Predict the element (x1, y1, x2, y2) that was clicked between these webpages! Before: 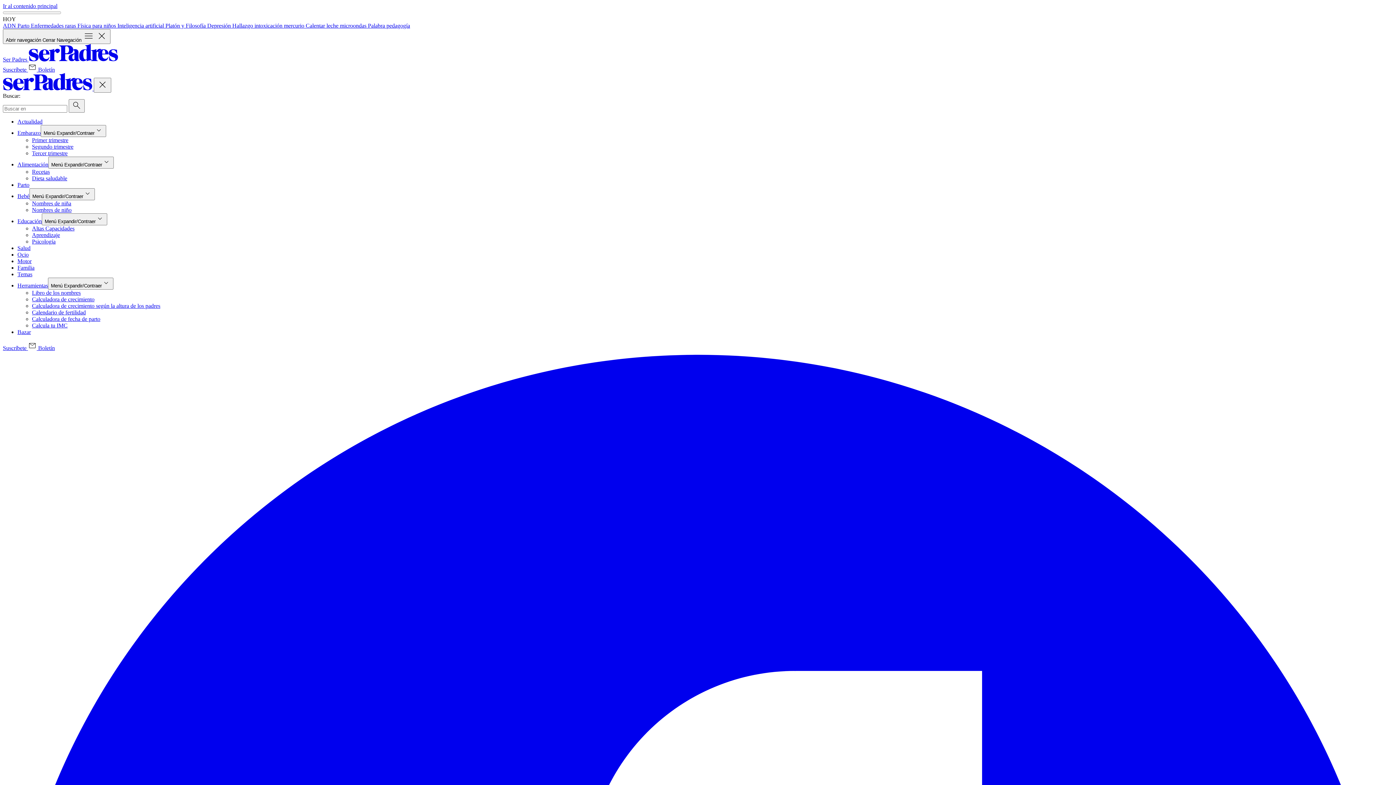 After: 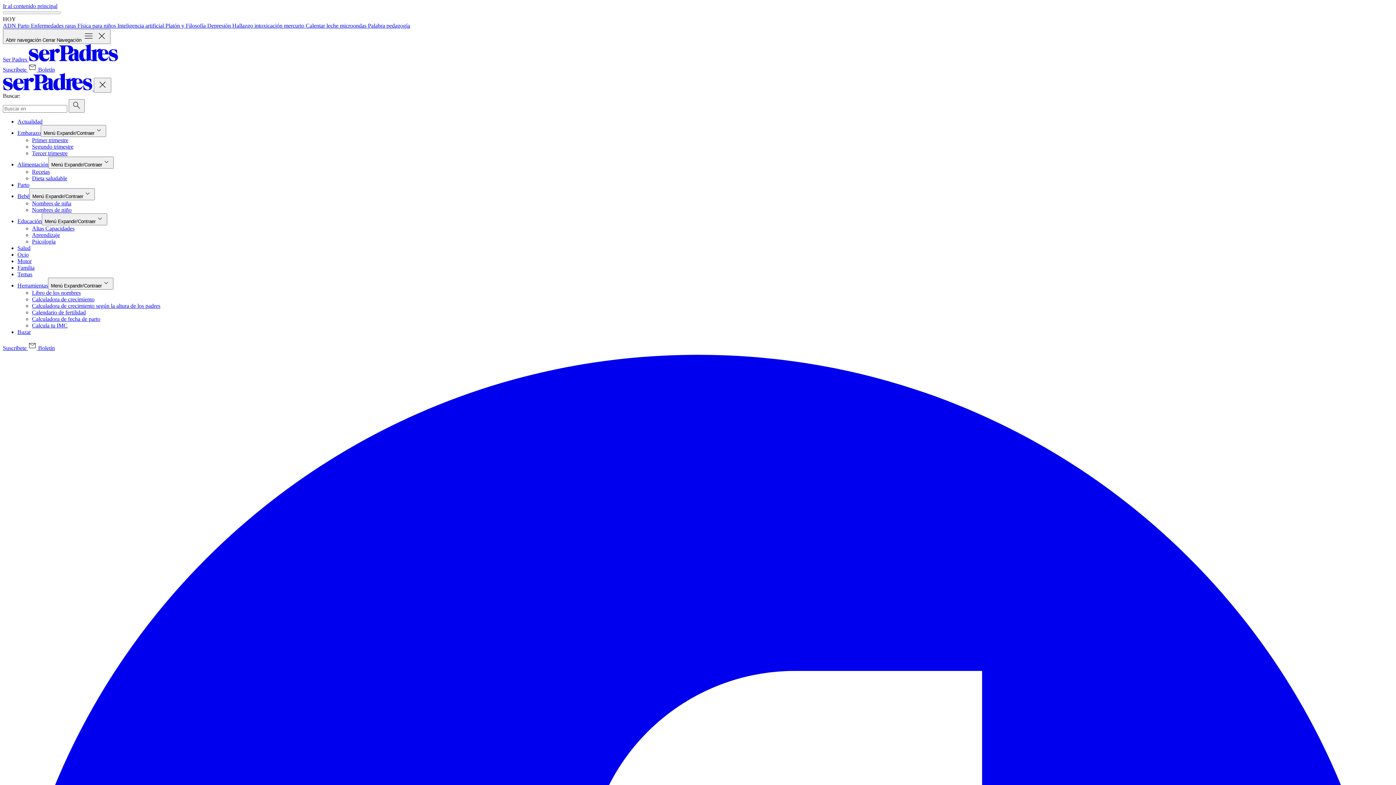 Action: bbox: (305, 22, 368, 28) label: Calentar leche microondas 